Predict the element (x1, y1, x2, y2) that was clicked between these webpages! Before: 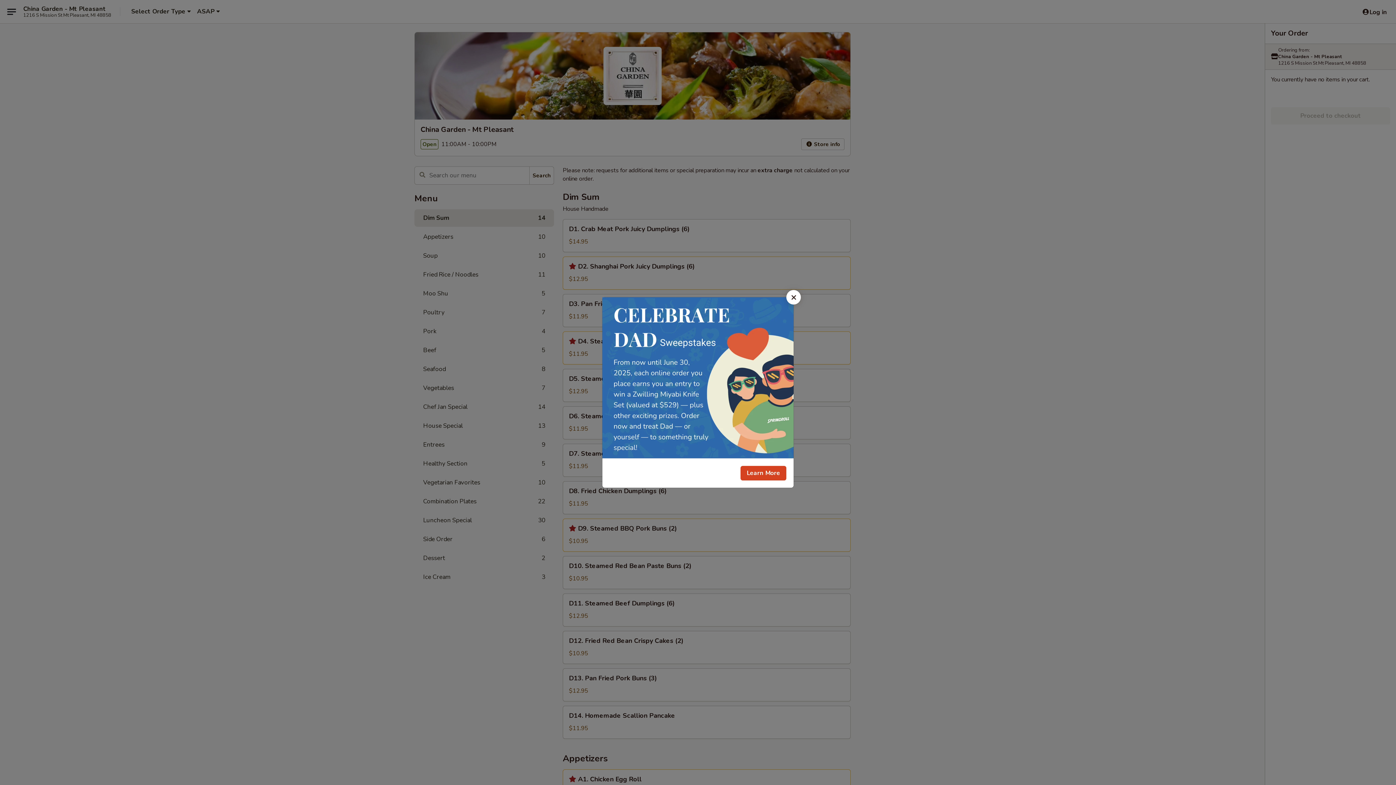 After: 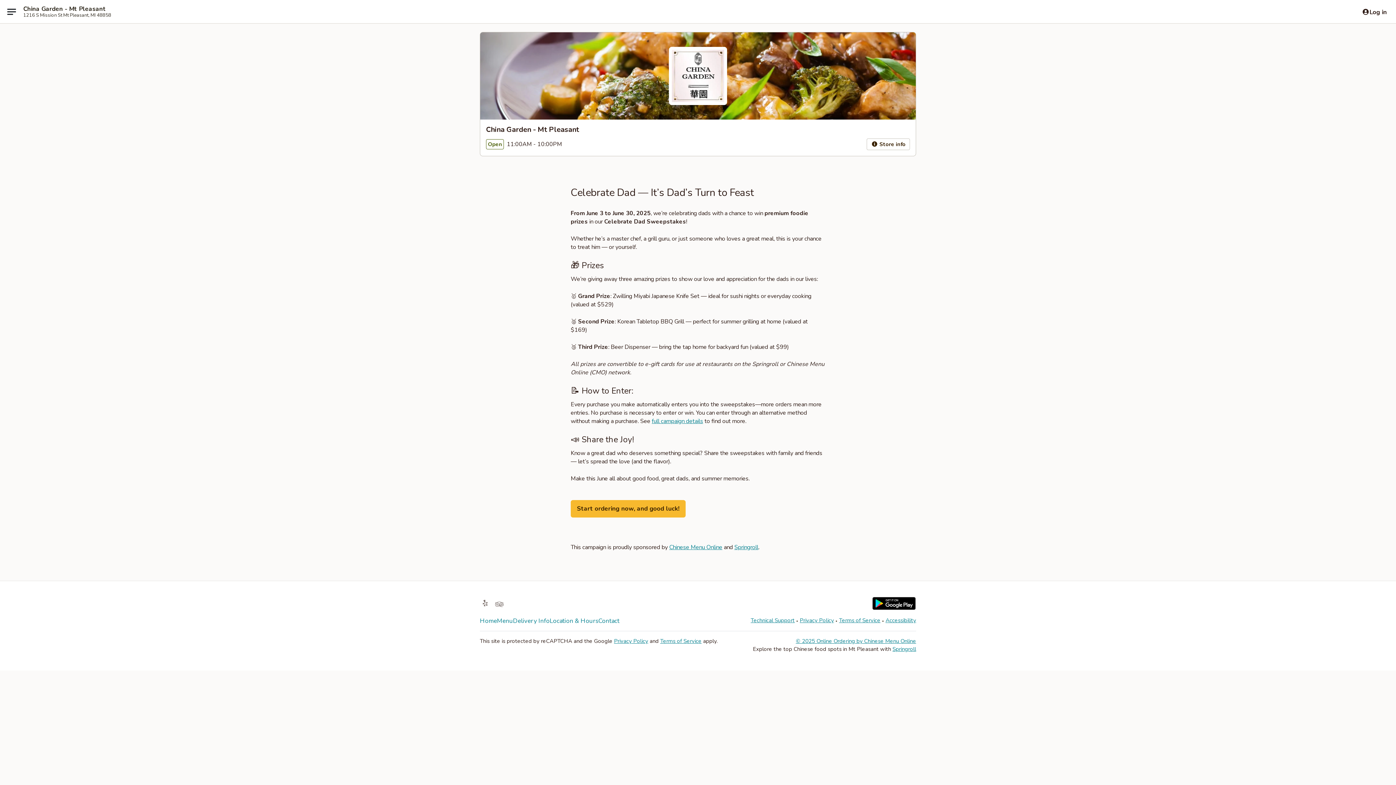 Action: label: Learn More bbox: (740, 466, 786, 480)